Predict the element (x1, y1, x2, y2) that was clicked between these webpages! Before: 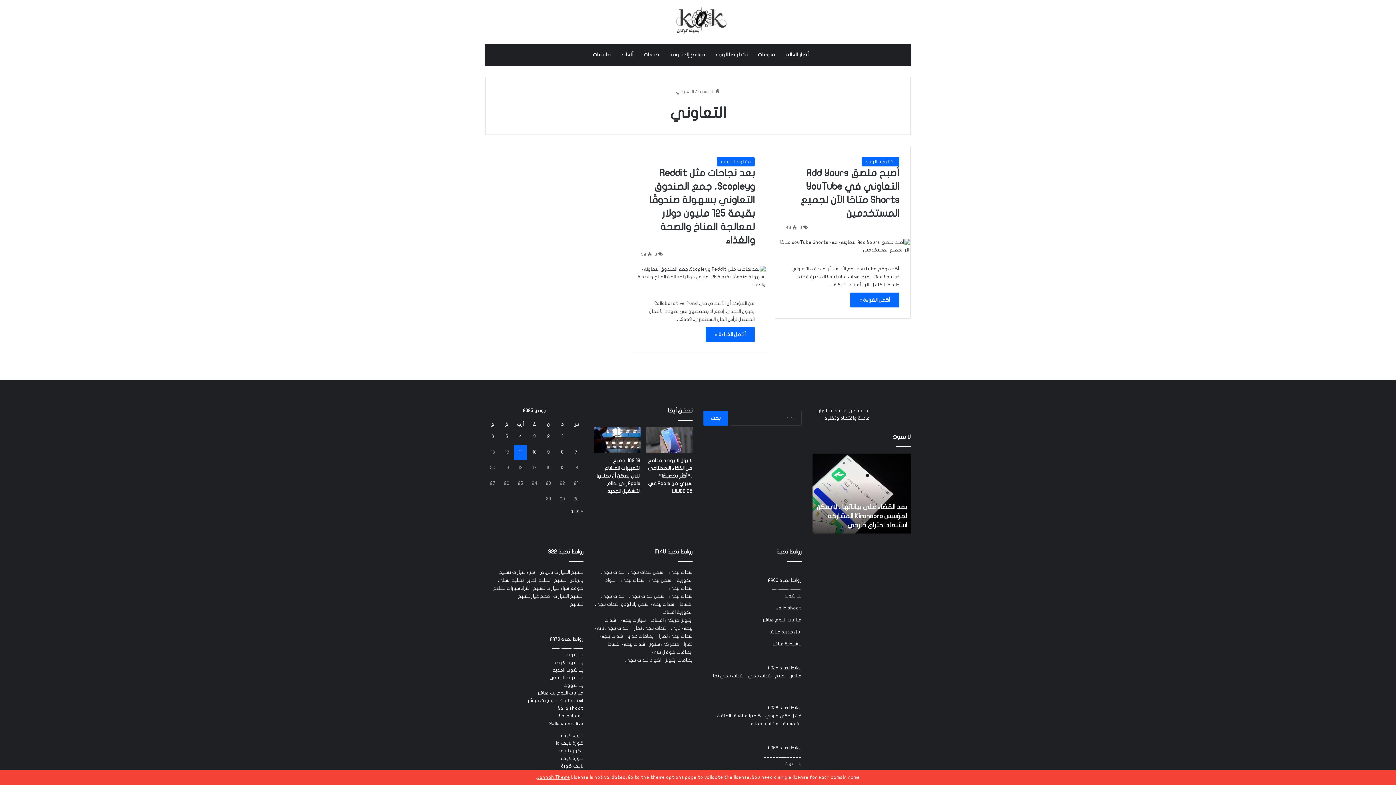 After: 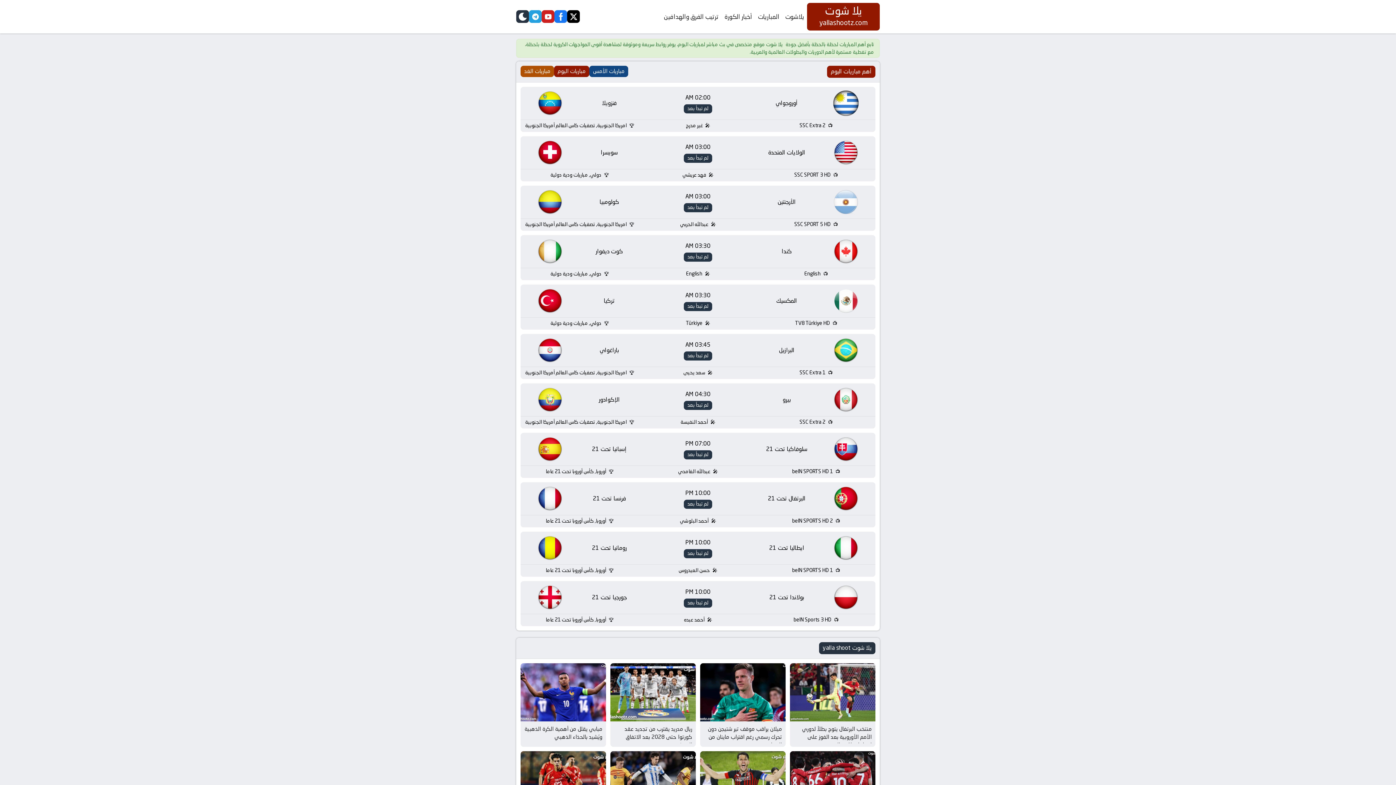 Action: label: Yallashoot bbox: (559, 713, 583, 719)